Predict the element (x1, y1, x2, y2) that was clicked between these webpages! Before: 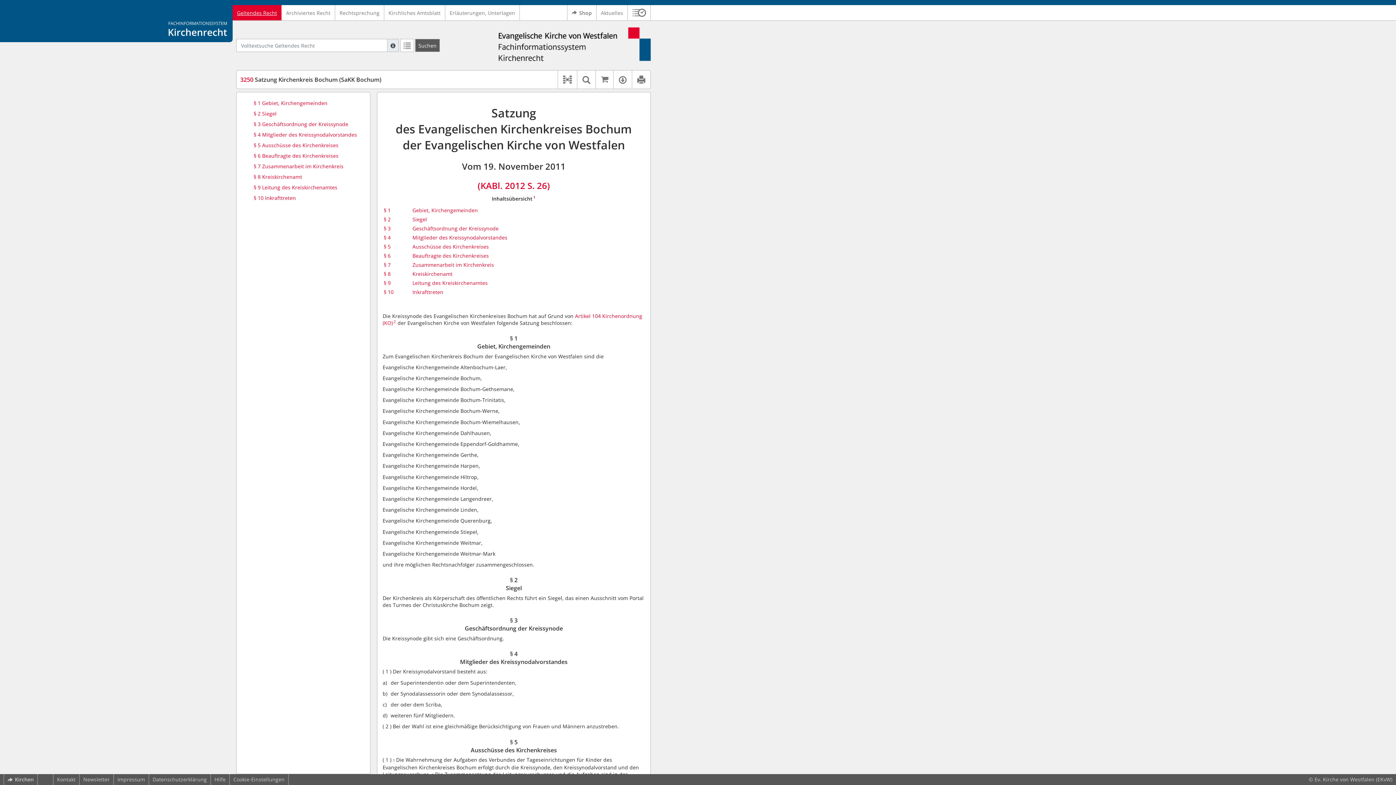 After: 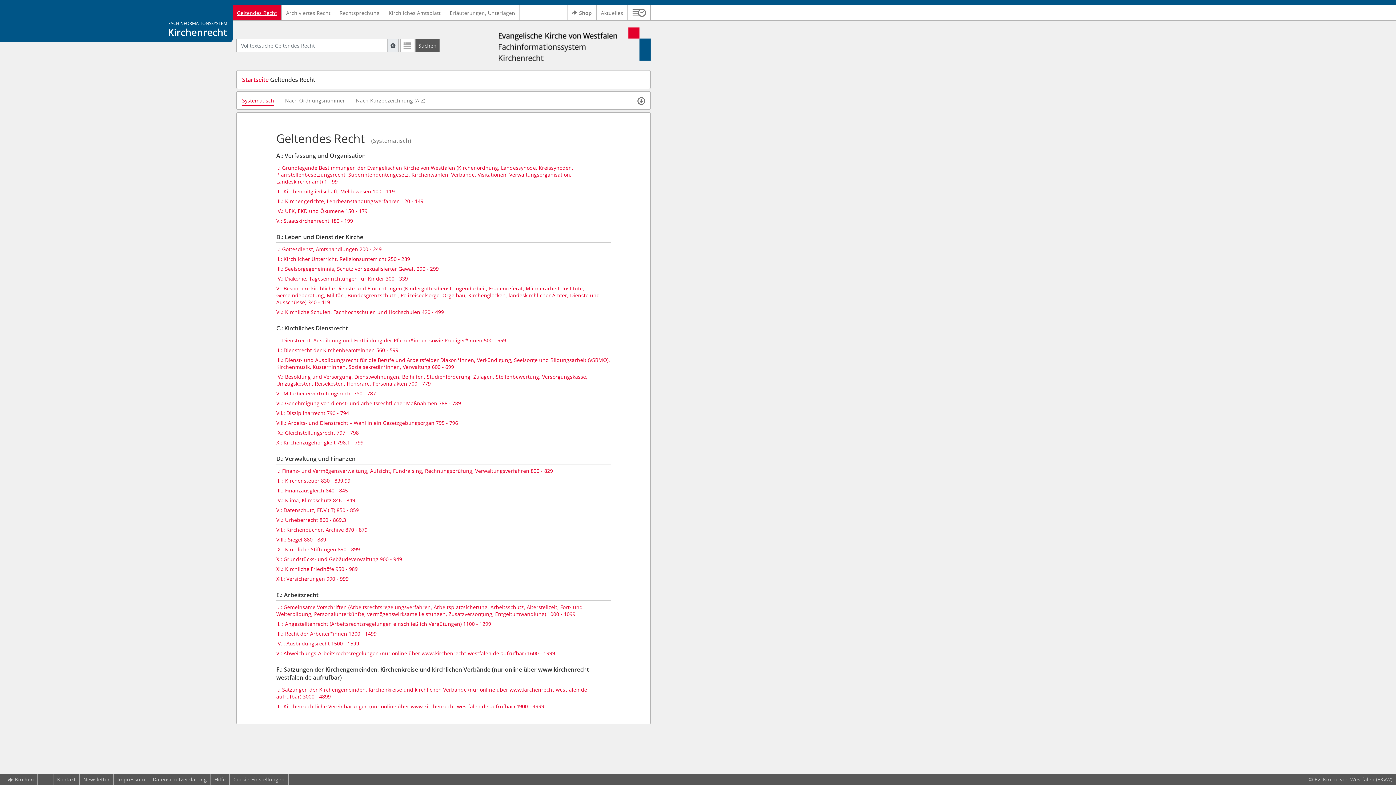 Action: label: Geltendes Recht bbox: (232, 5, 281, 20)